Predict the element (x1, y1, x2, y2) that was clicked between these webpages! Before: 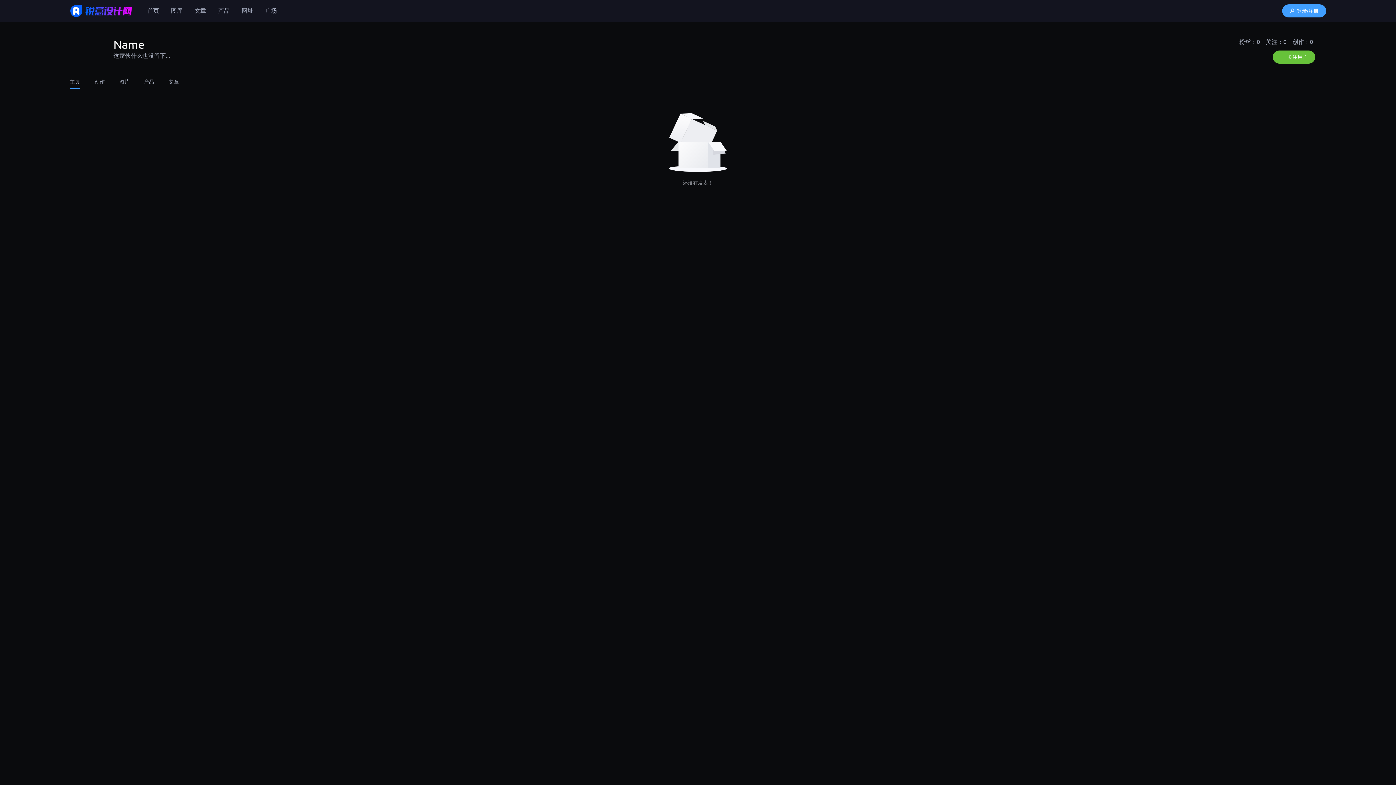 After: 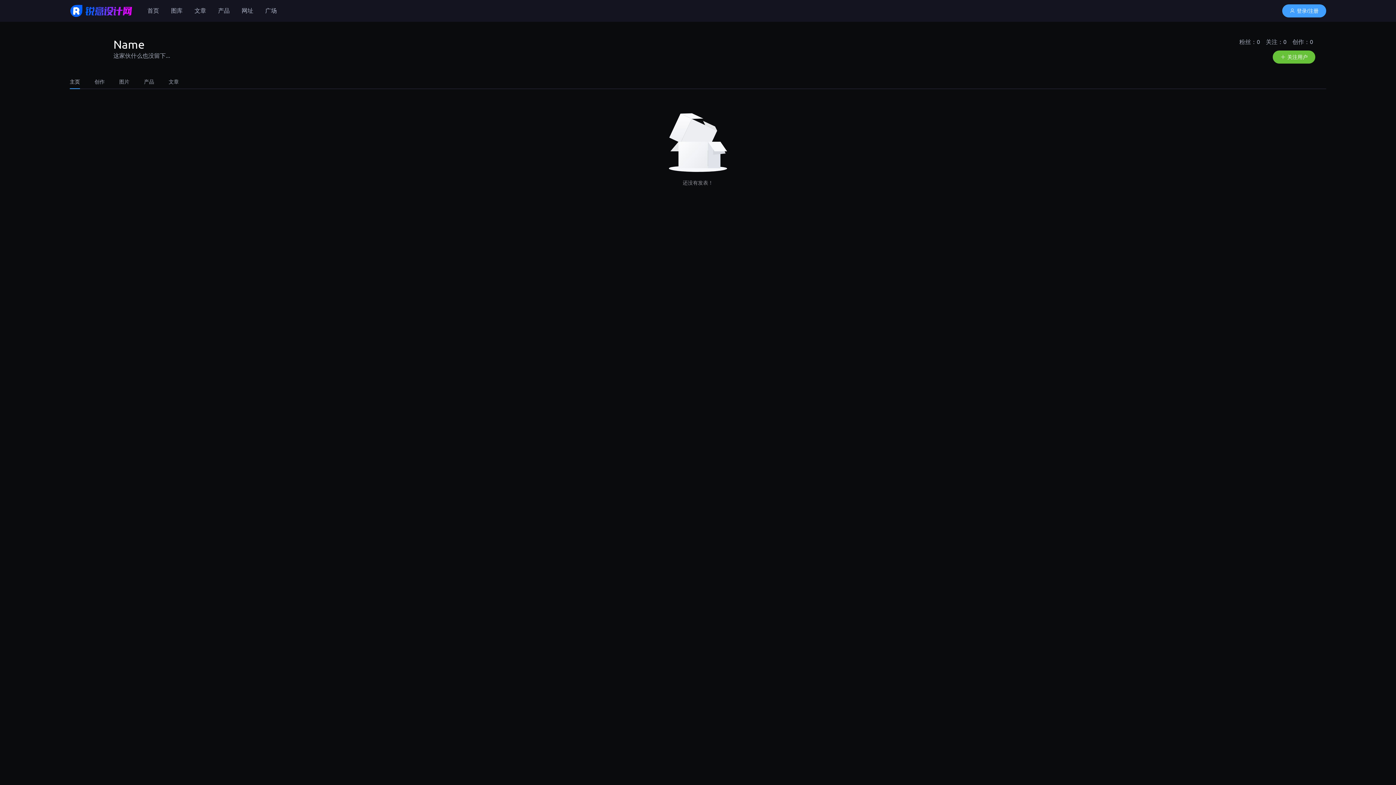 Action: bbox: (69, 78, 80, 85) label: 主页